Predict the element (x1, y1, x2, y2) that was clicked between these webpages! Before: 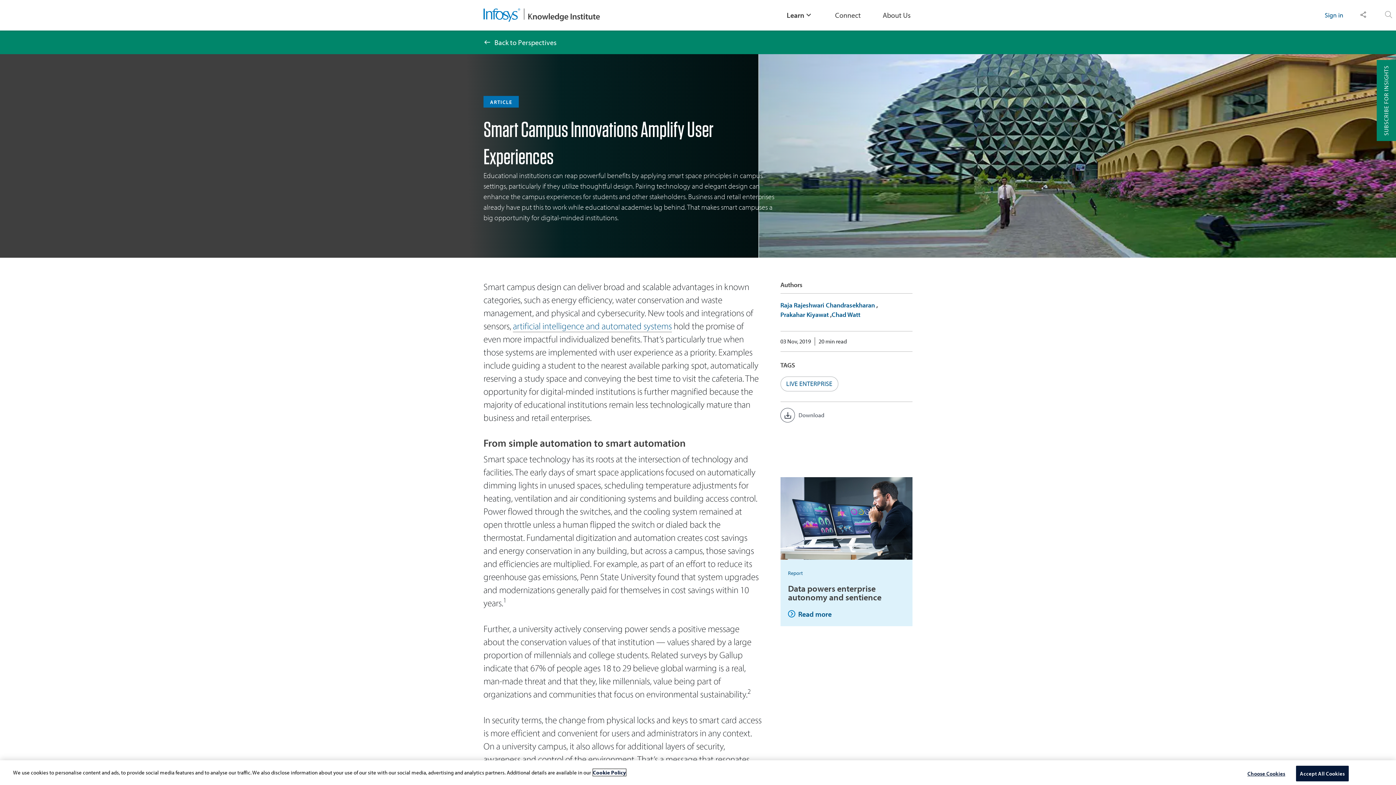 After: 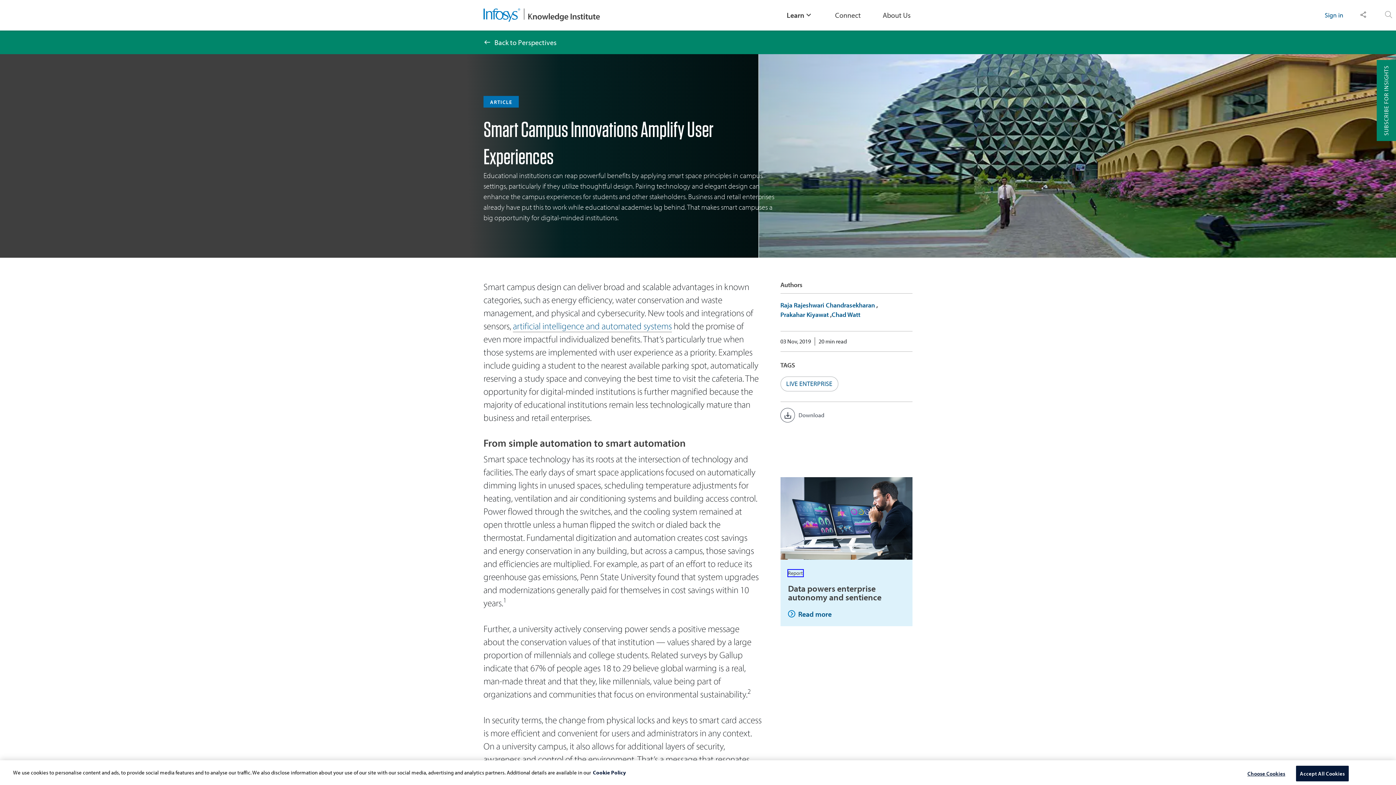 Action: label: Report bbox: (788, 570, 803, 576)